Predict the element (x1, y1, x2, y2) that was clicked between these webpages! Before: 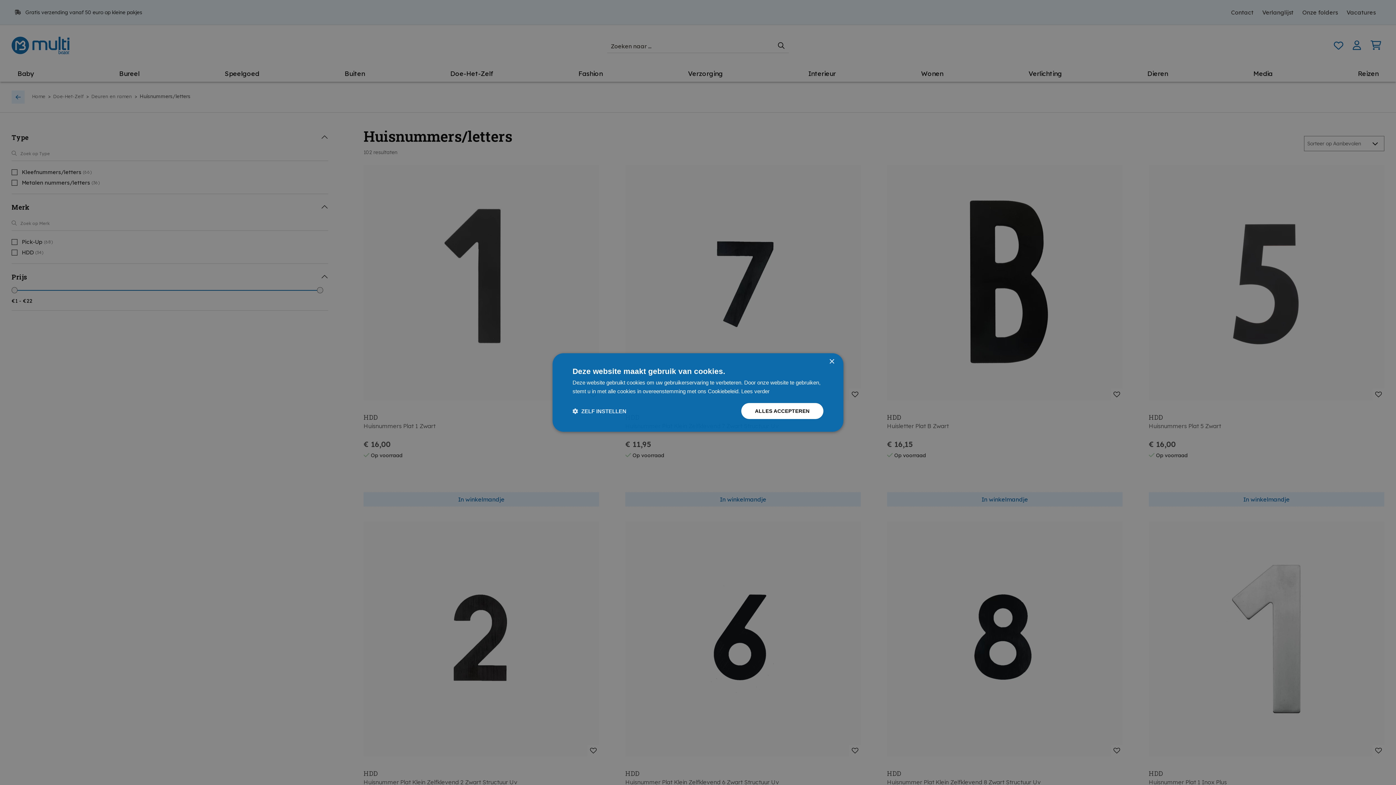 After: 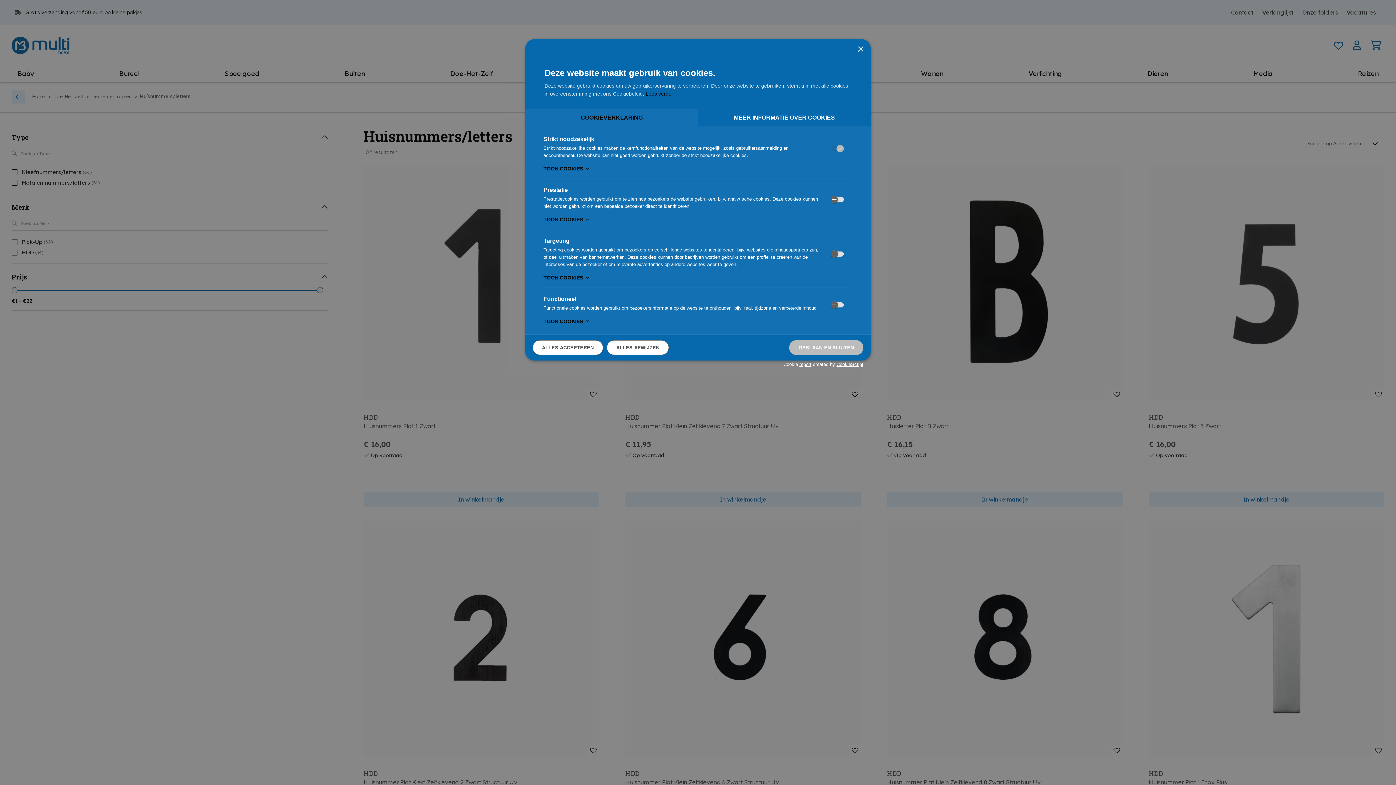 Action: bbox: (572, 407, 626, 414) label:  ZELF INSTELLEN